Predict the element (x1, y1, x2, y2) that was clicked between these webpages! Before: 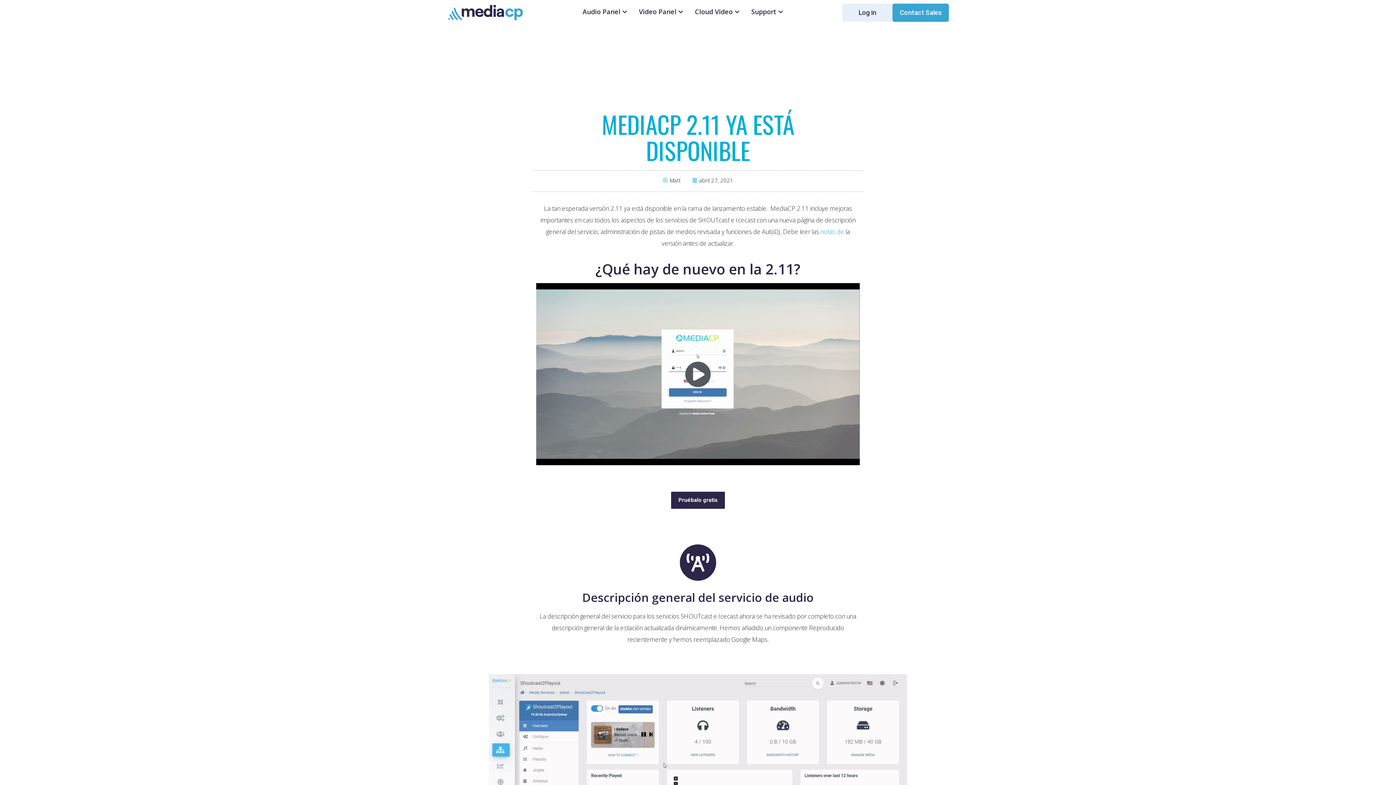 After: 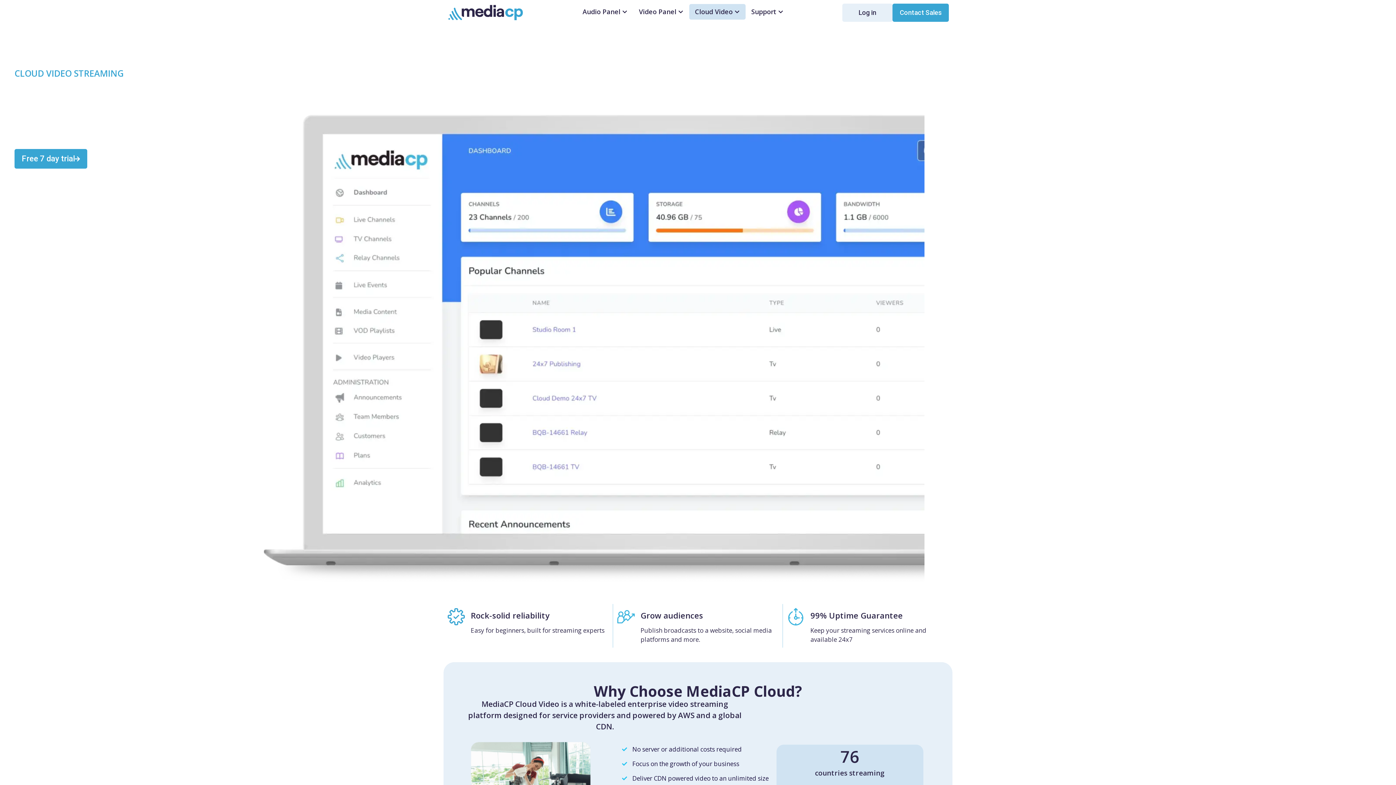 Action: label: Cloud Video bbox: (695, 6, 732, 16)